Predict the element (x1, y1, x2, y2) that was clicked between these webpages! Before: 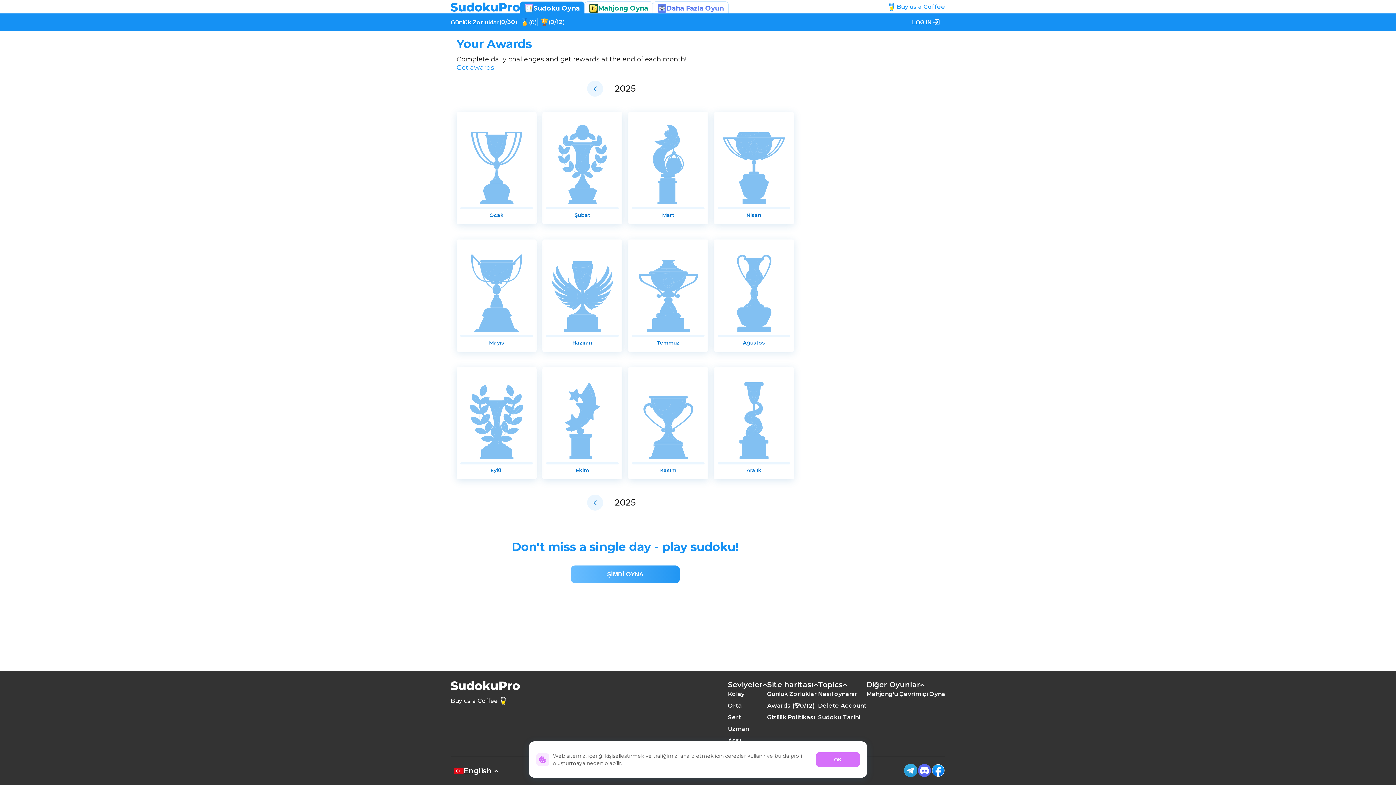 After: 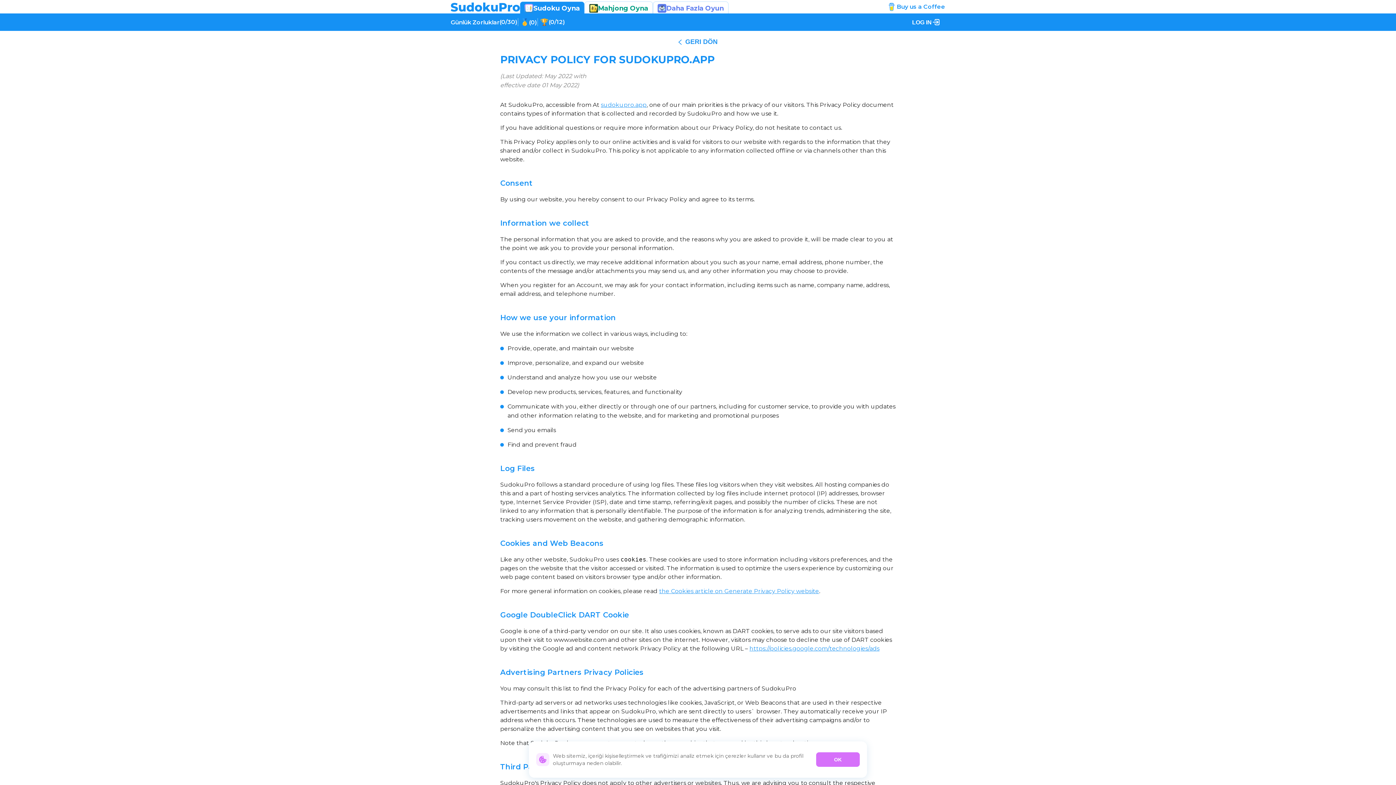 Action: label: Gizlilik Politikası bbox: (767, 712, 815, 723)